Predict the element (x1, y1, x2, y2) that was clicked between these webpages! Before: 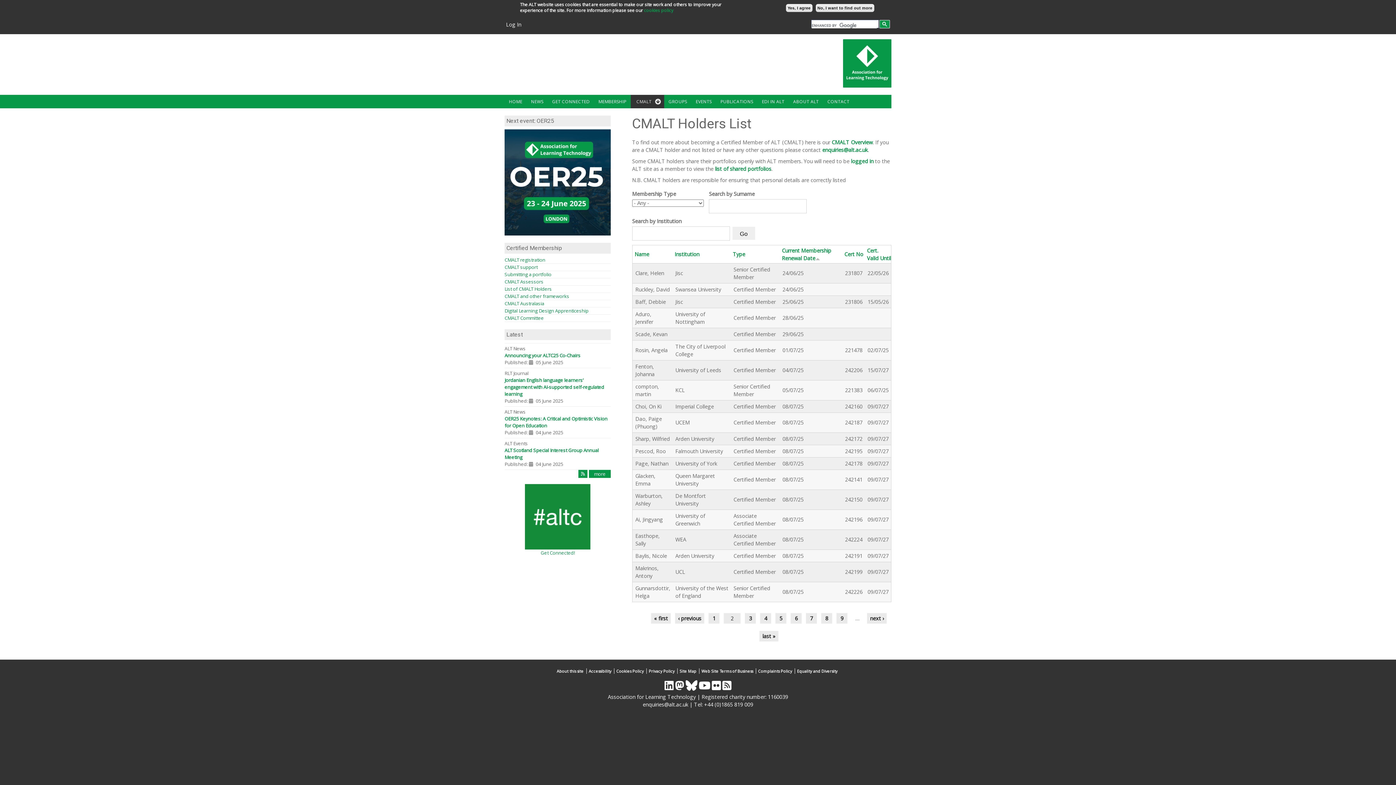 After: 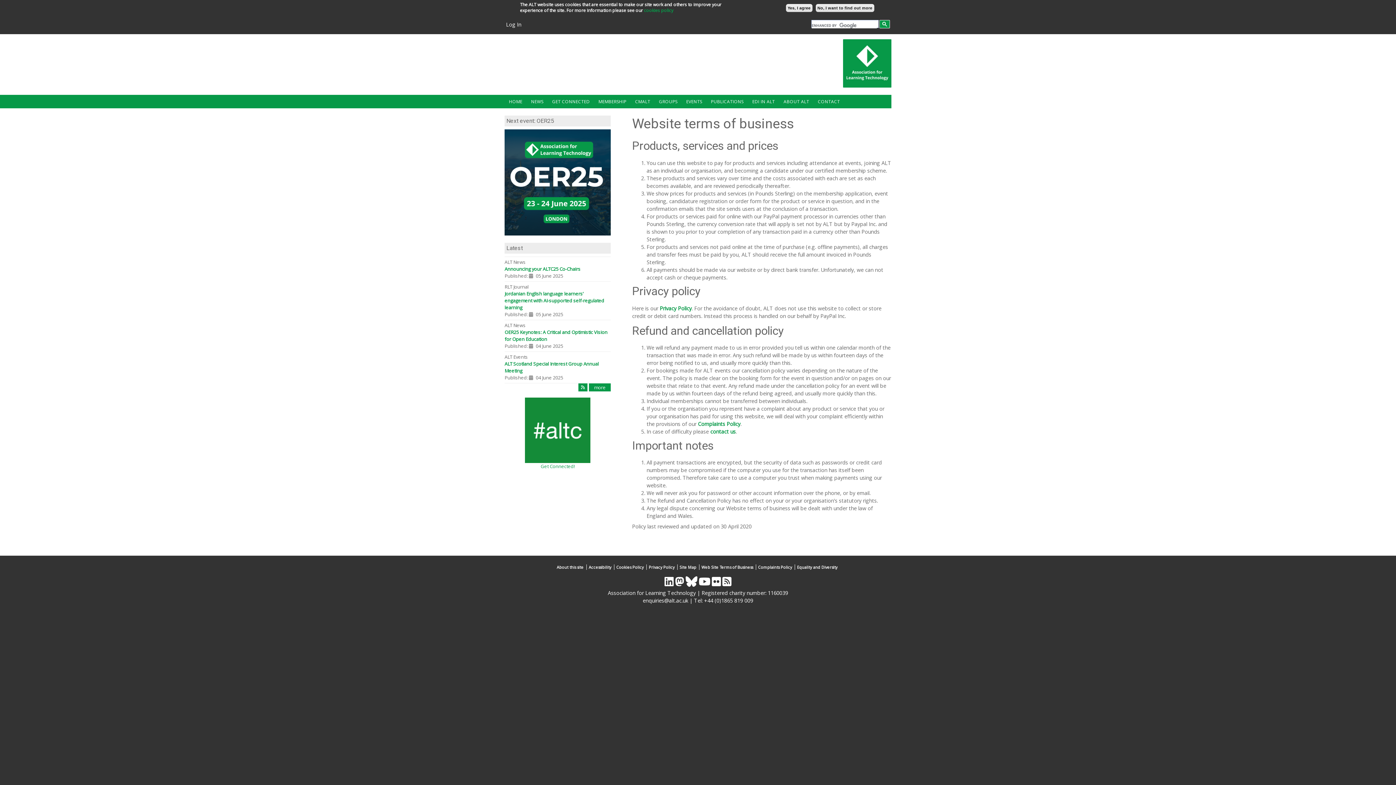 Action: label: Web Site Terms of Business bbox: (700, 668, 756, 674)